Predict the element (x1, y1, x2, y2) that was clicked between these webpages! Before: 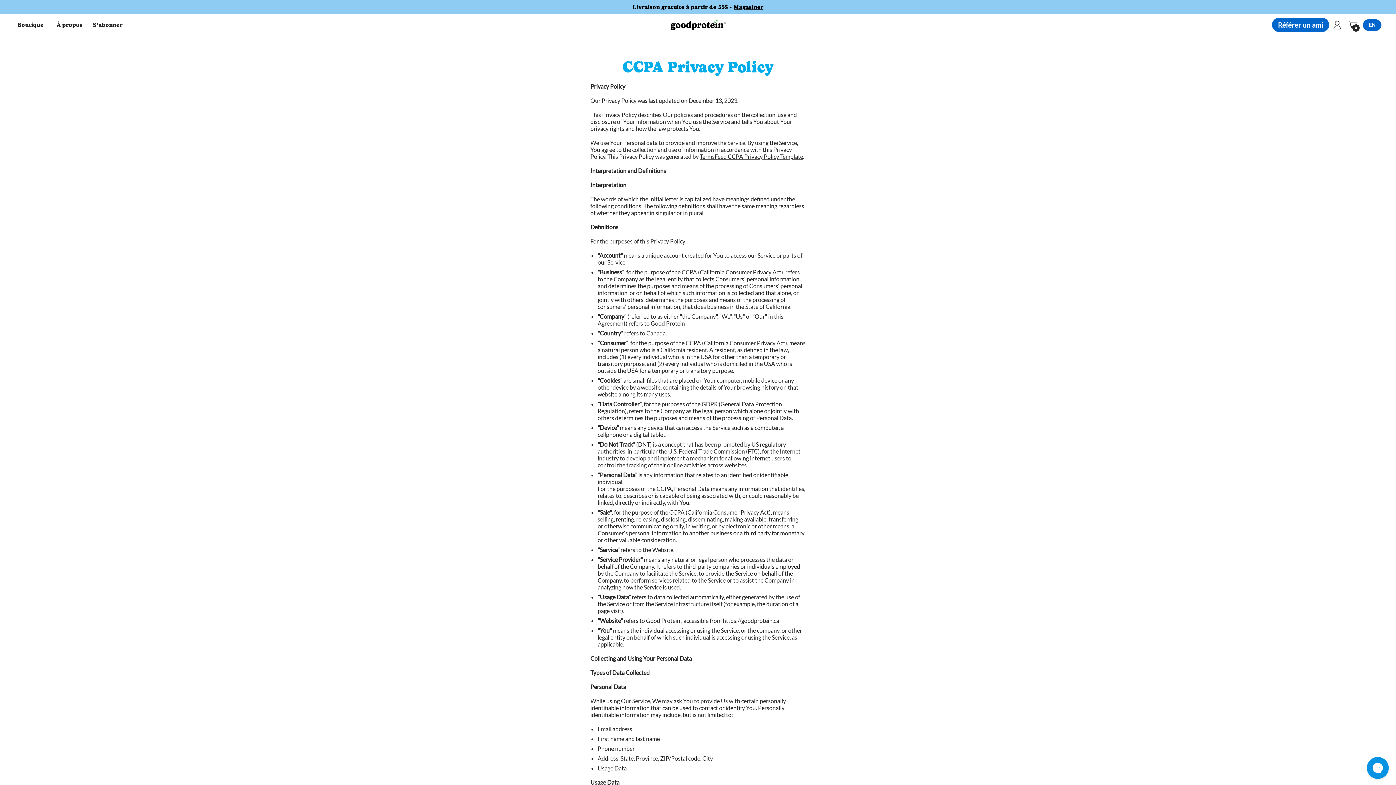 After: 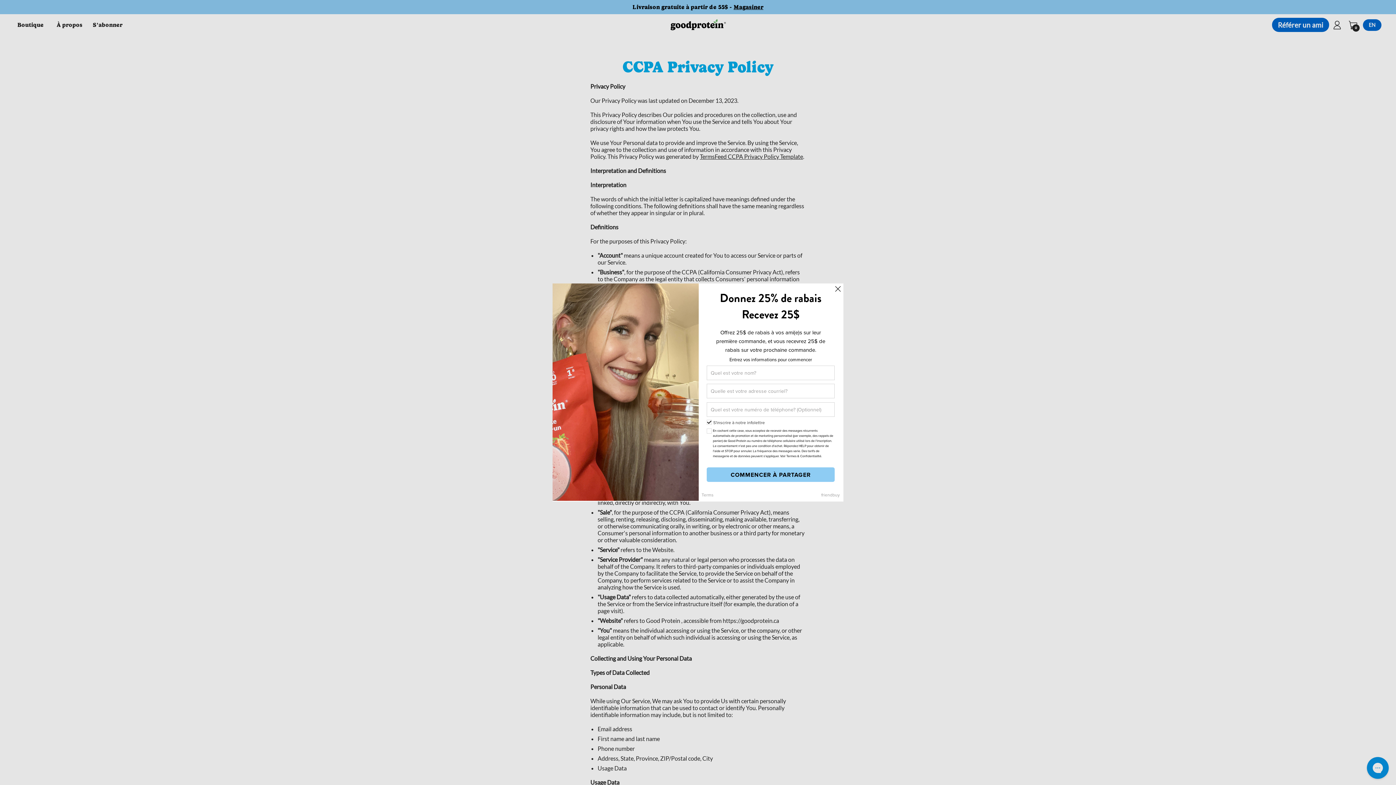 Action: label: Référer un ami bbox: (1272, 17, 1329, 32)